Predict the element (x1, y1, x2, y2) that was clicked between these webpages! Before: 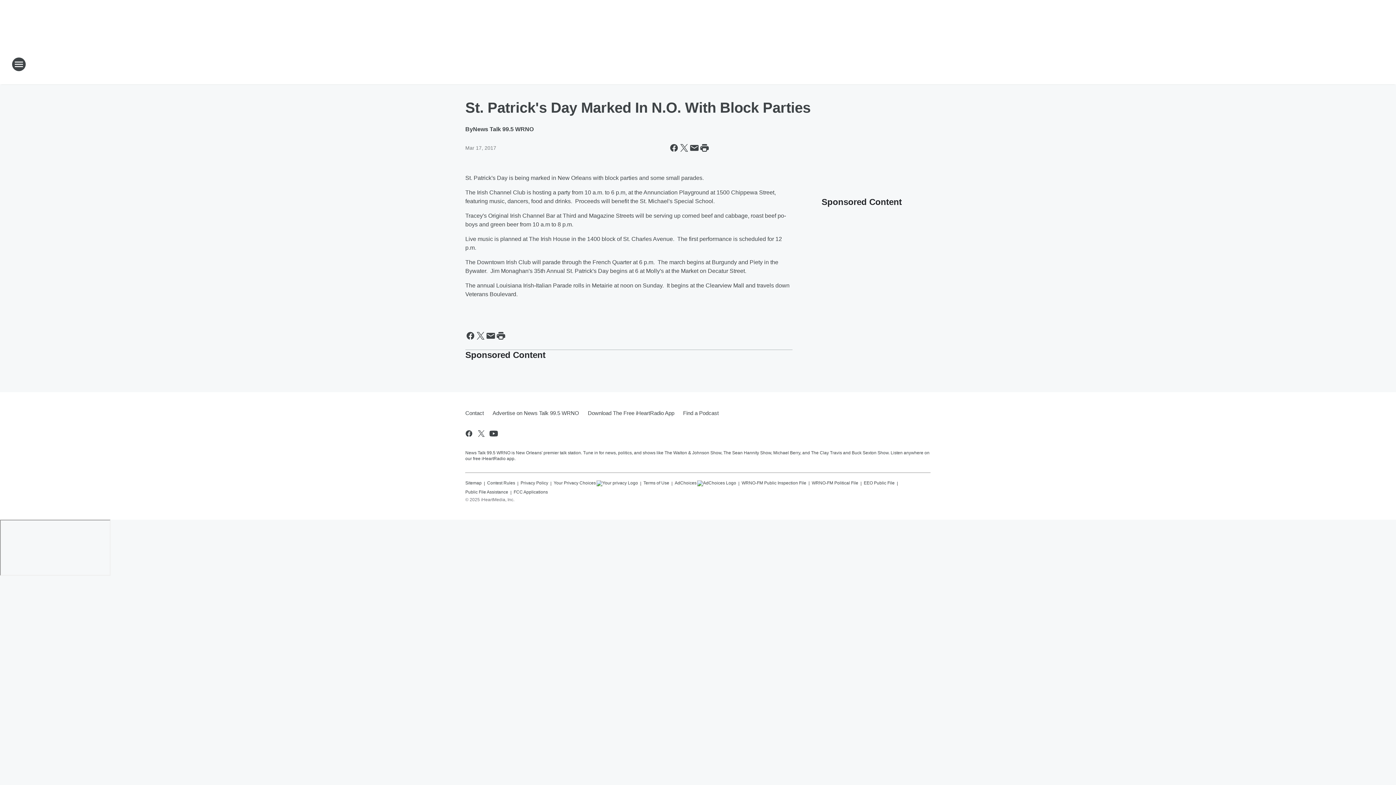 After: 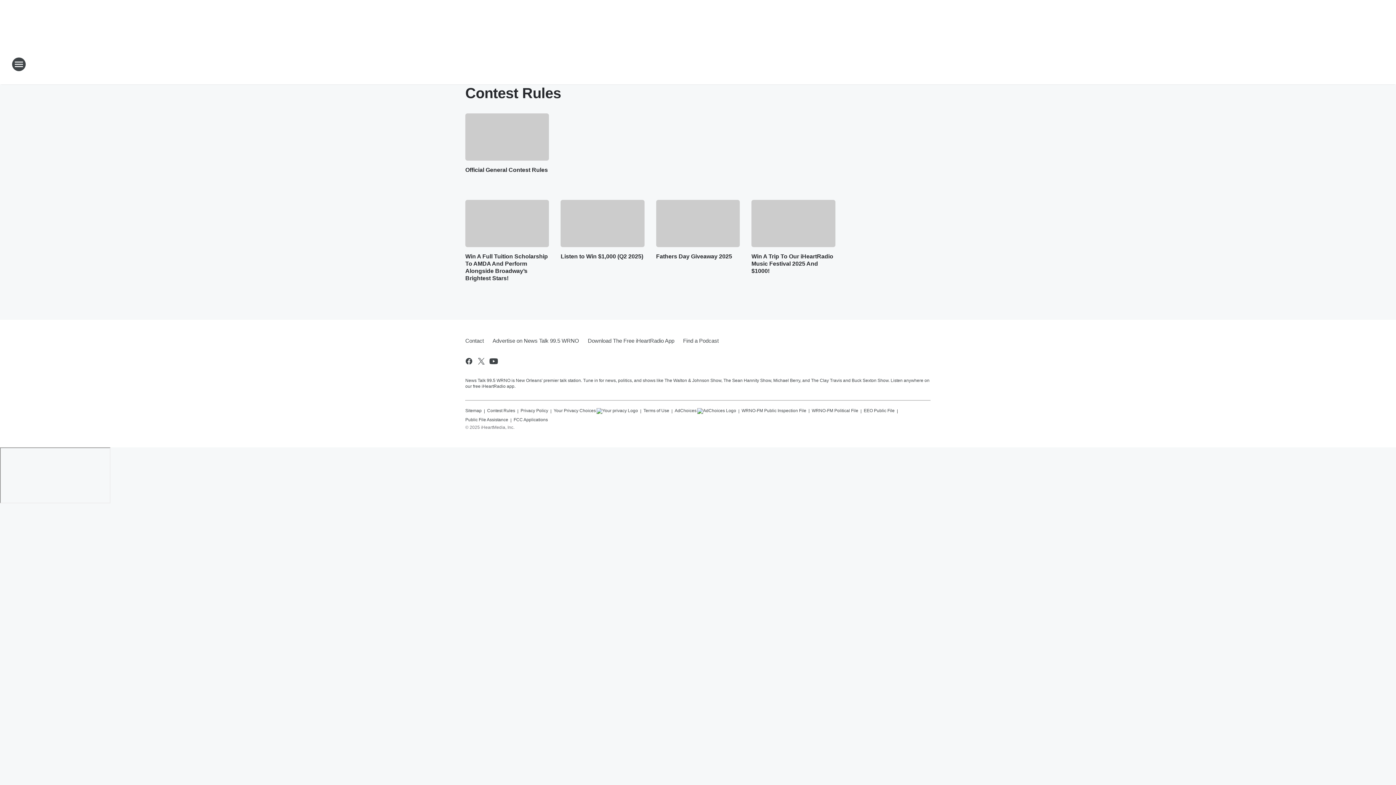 Action: label: Contest Rules bbox: (487, 477, 515, 486)